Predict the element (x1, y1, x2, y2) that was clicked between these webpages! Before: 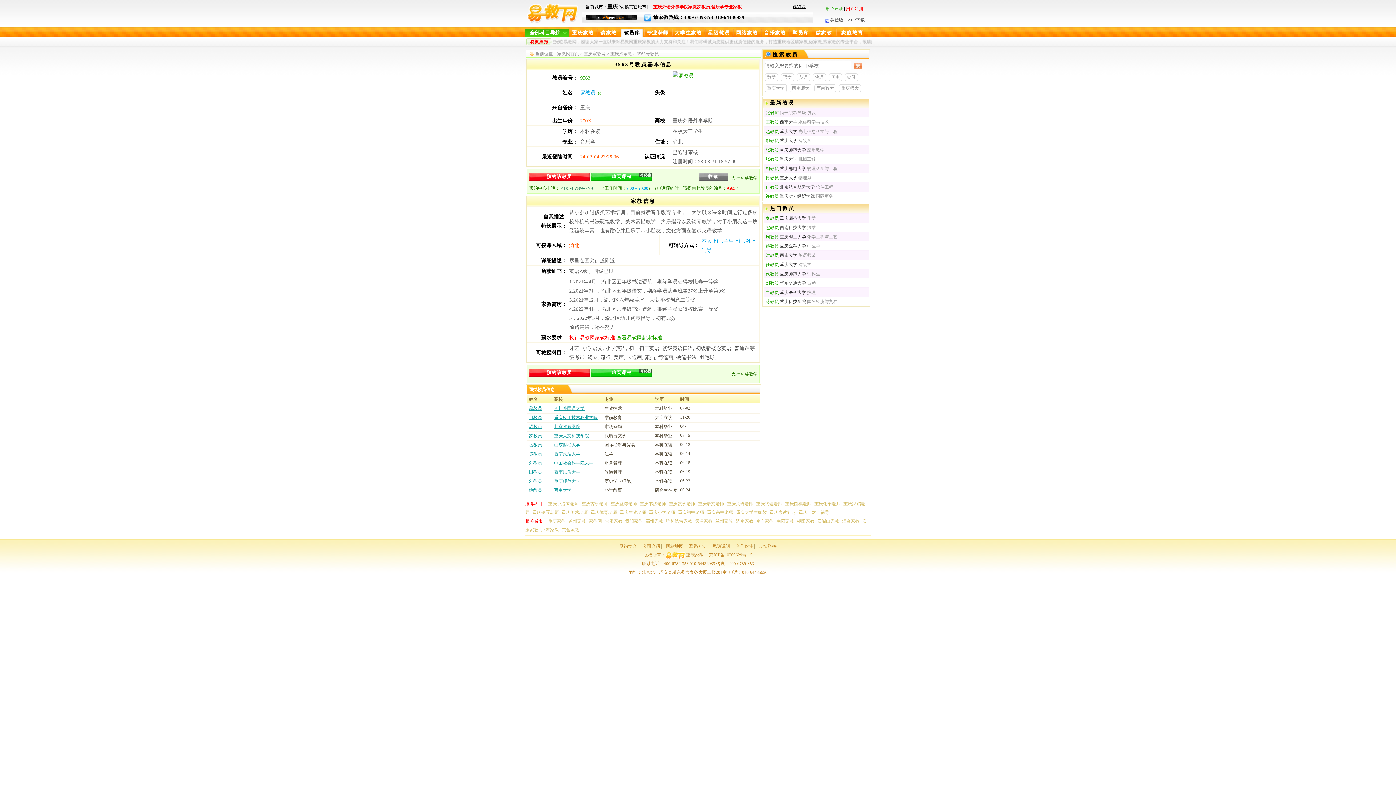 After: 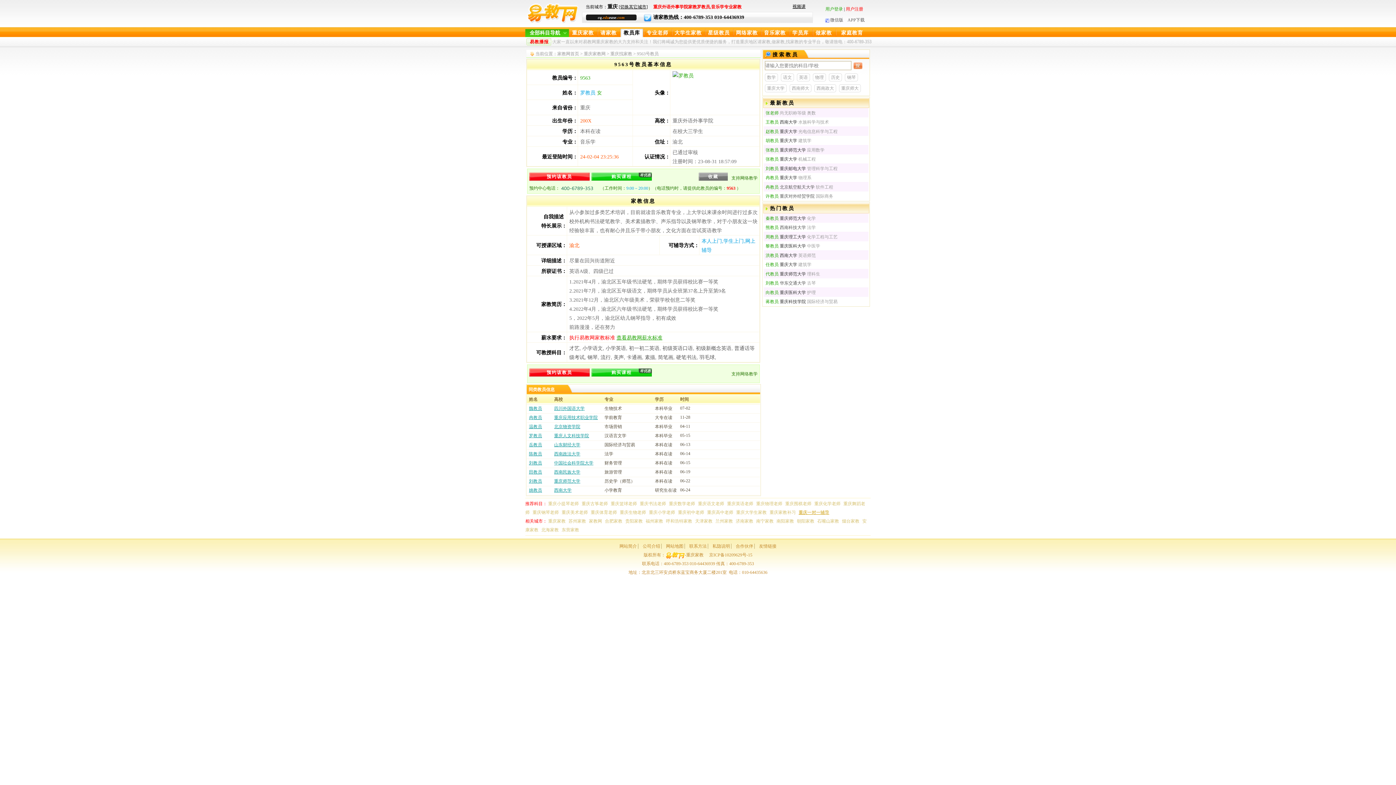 Action: bbox: (798, 510, 831, 515) label: 重庆一对一辅导